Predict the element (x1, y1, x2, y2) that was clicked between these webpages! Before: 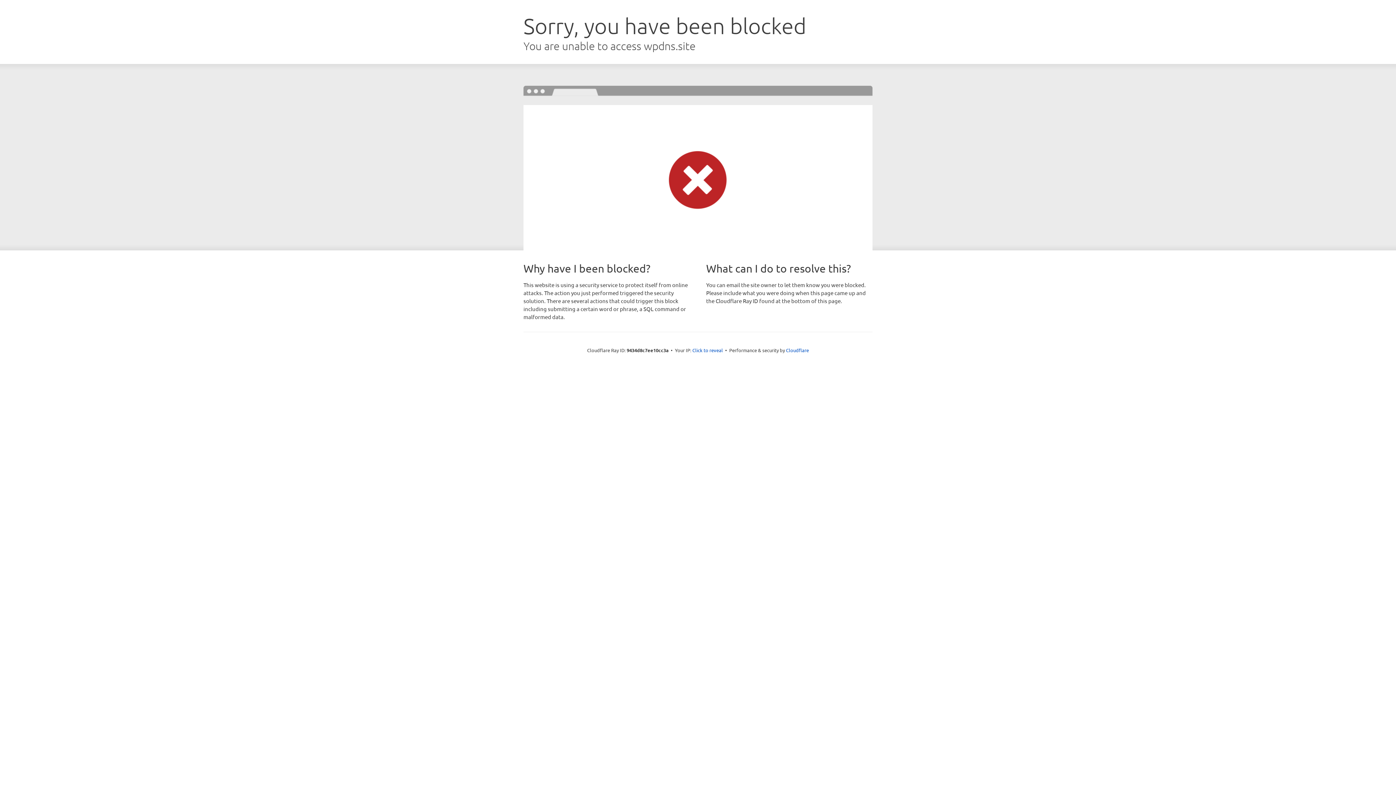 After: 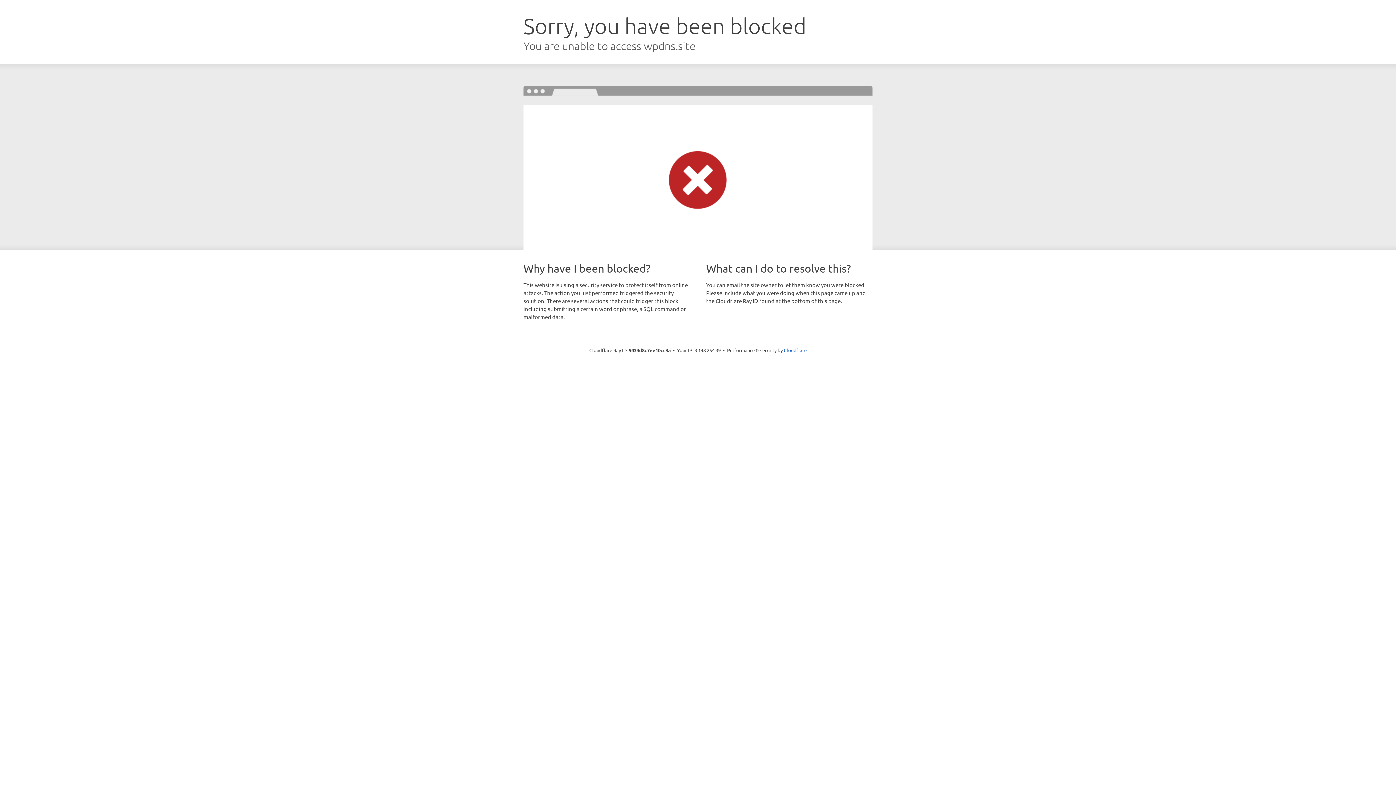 Action: bbox: (692, 346, 723, 353) label: Click to reveal